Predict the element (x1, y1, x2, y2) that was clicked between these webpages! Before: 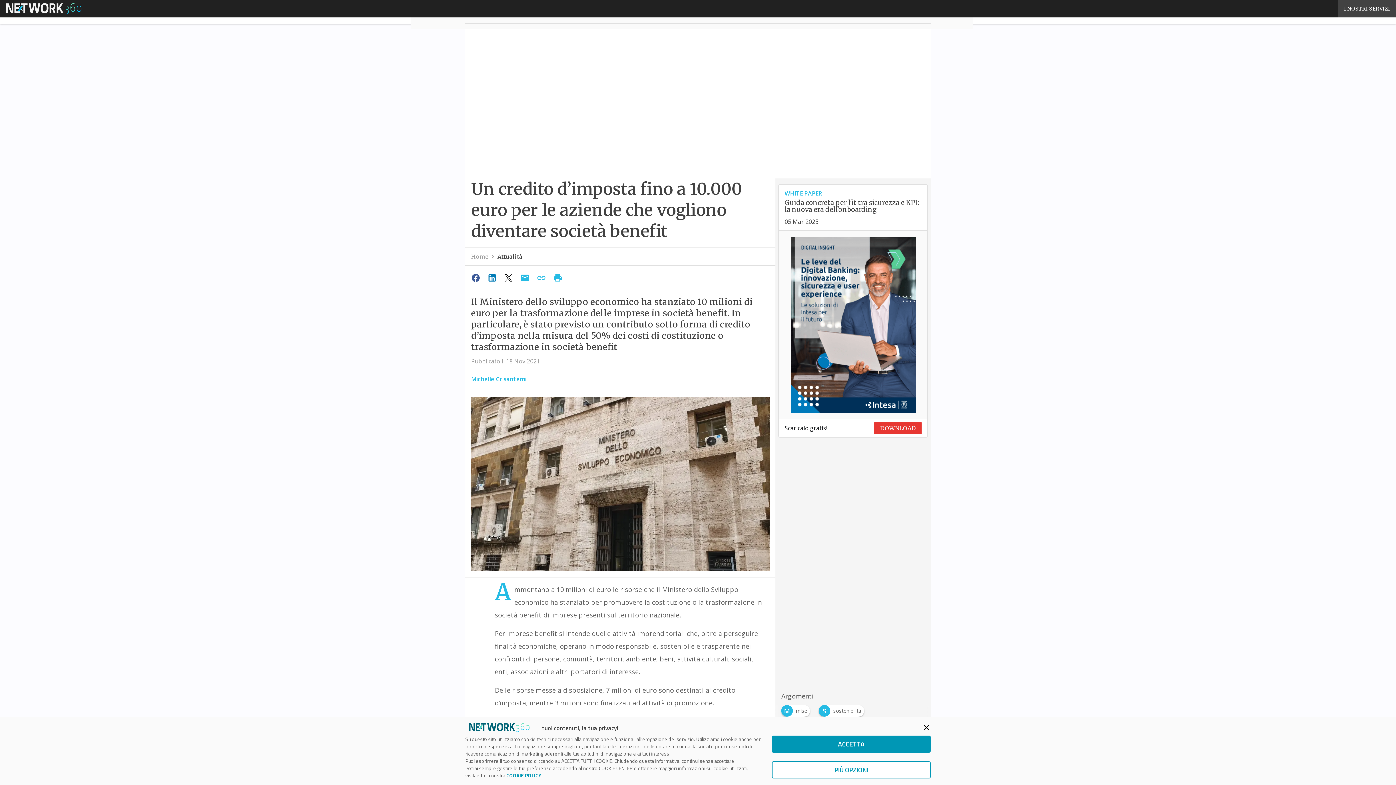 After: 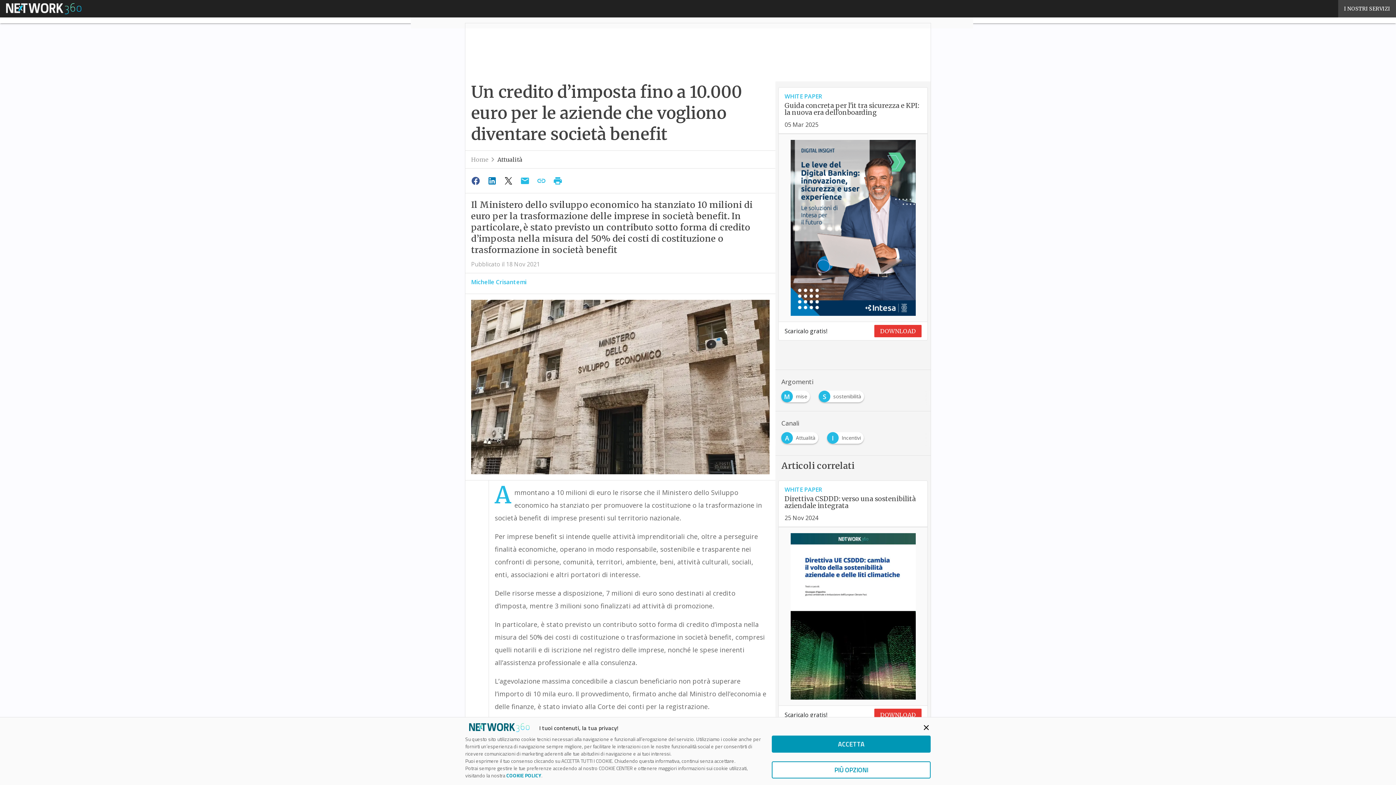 Action: bbox: (550, 271, 566, 285)